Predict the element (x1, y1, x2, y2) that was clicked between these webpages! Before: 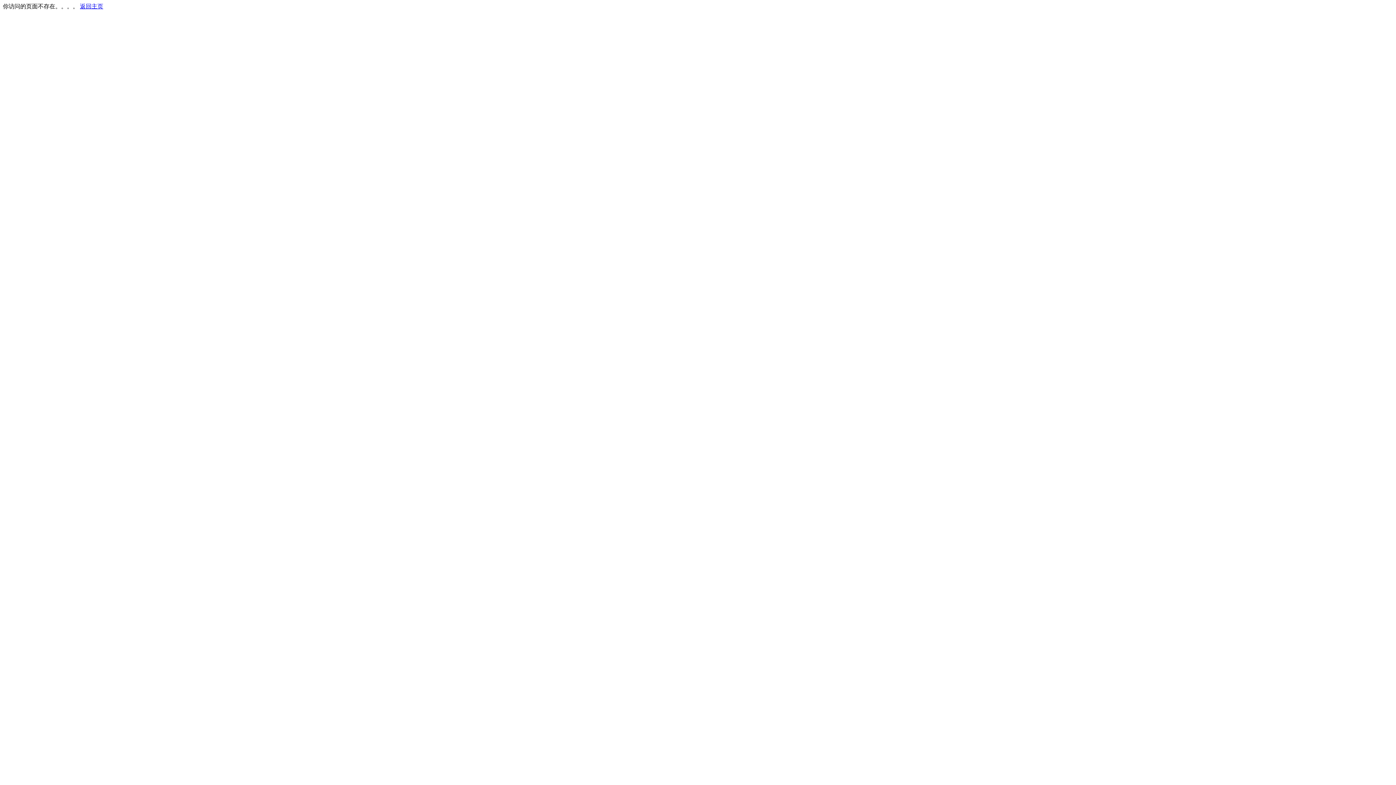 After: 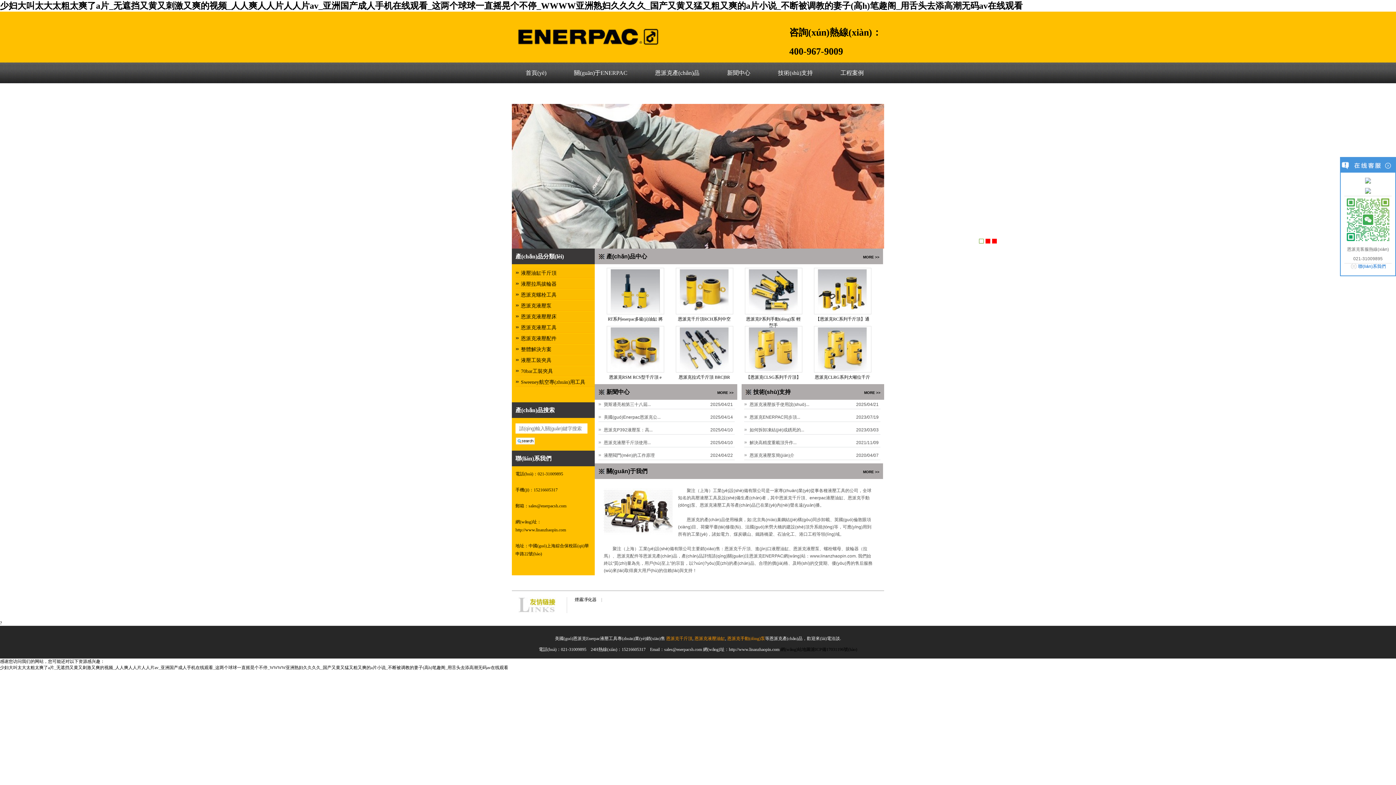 Action: bbox: (80, 3, 103, 9) label: 返回主页